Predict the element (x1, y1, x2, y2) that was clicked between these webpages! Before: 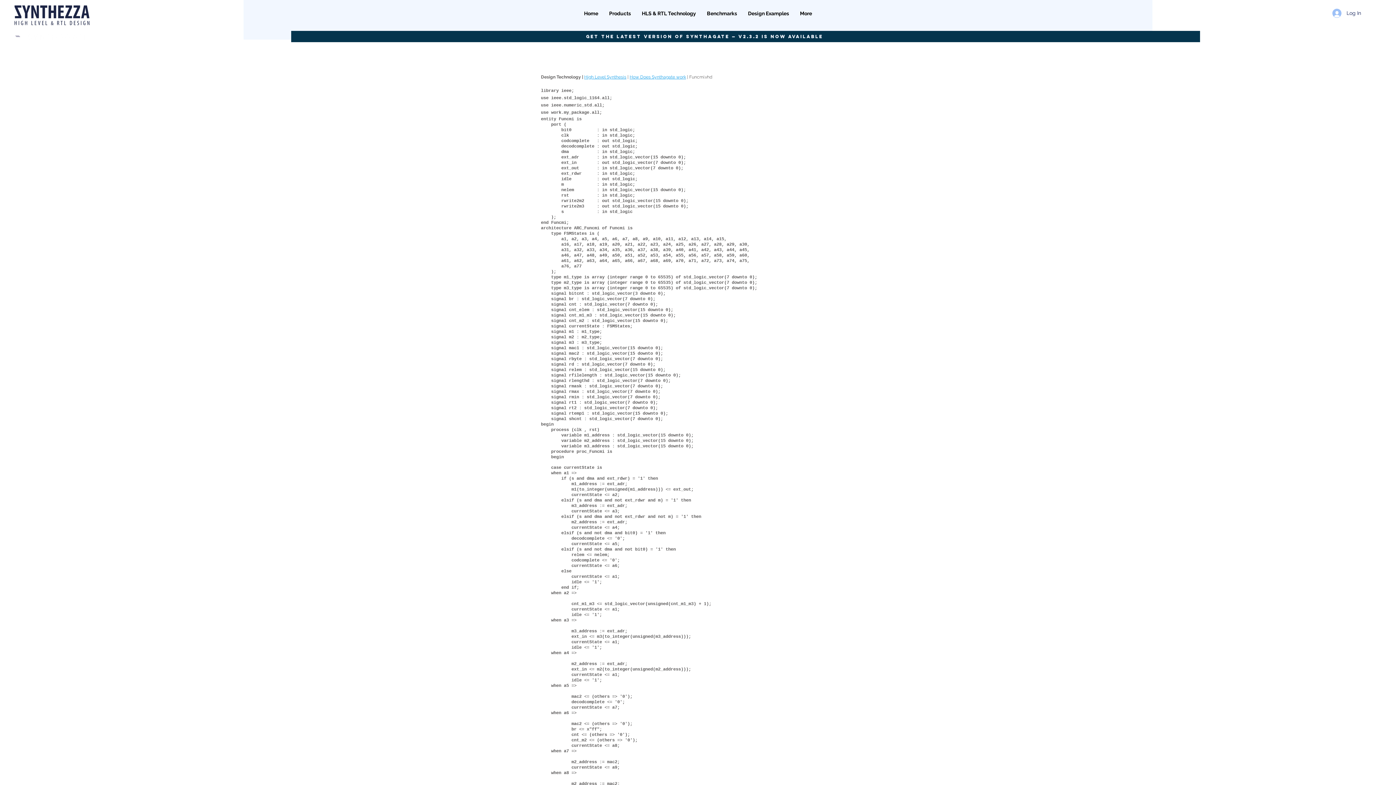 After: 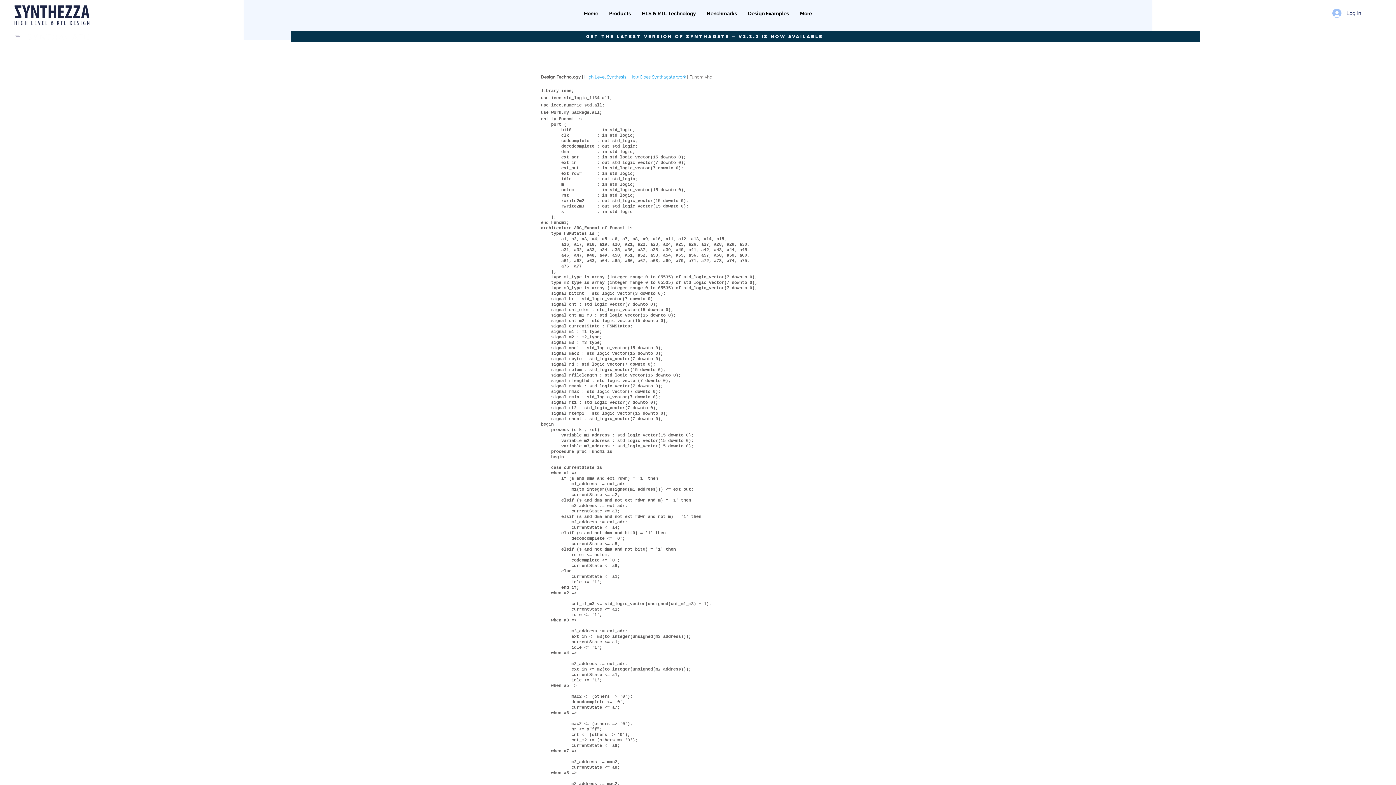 Action: bbox: (701, 7, 742, 19) label: Benchmarks